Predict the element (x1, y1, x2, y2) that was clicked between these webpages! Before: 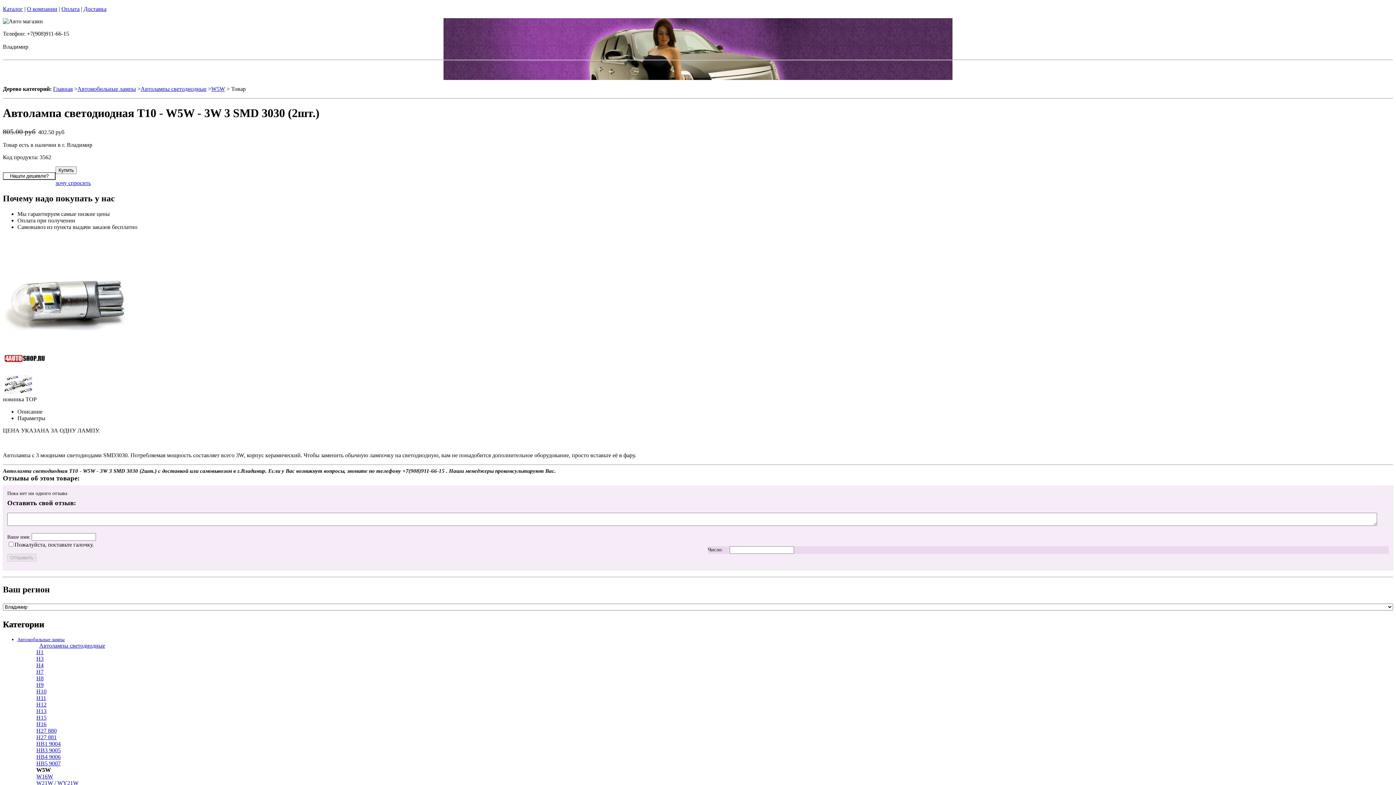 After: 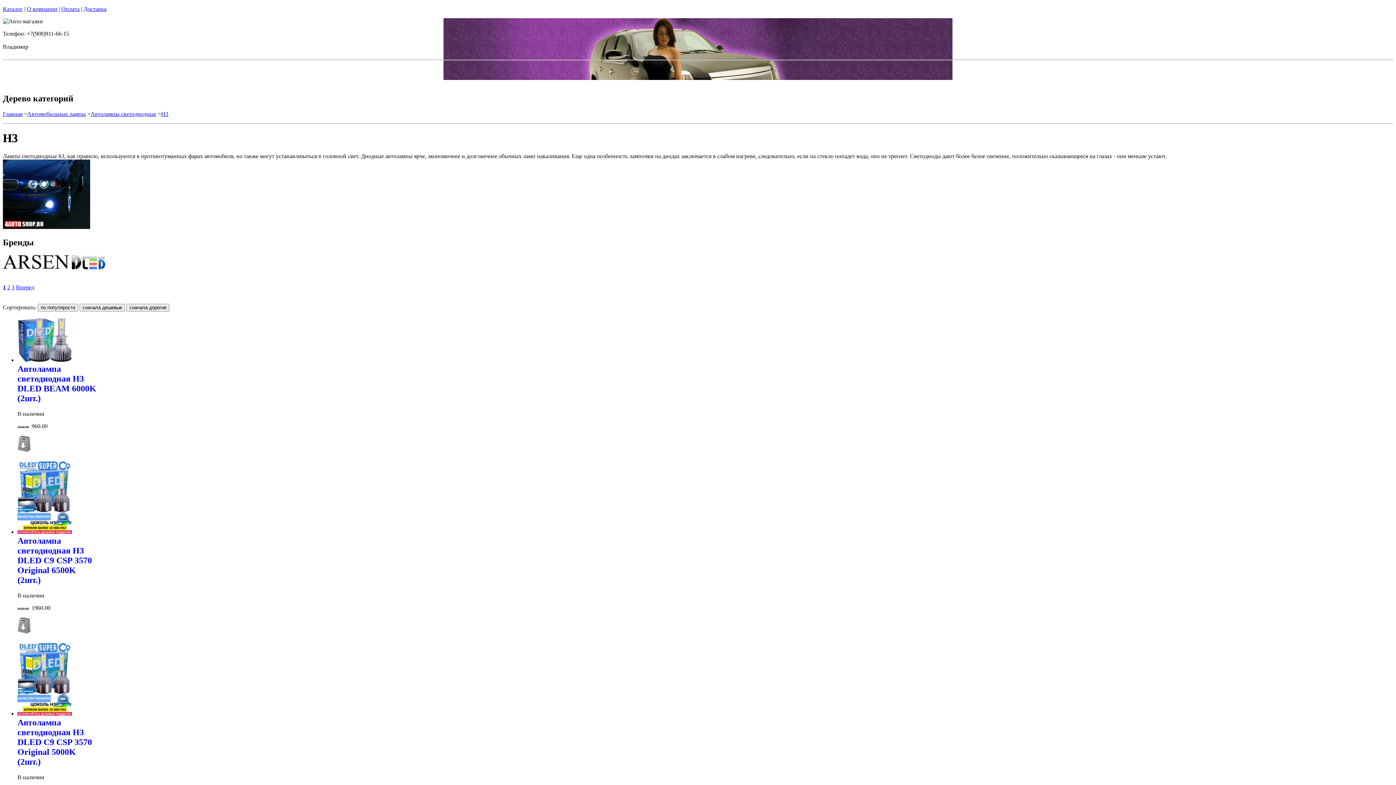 Action: label: H3 bbox: (36, 655, 43, 662)